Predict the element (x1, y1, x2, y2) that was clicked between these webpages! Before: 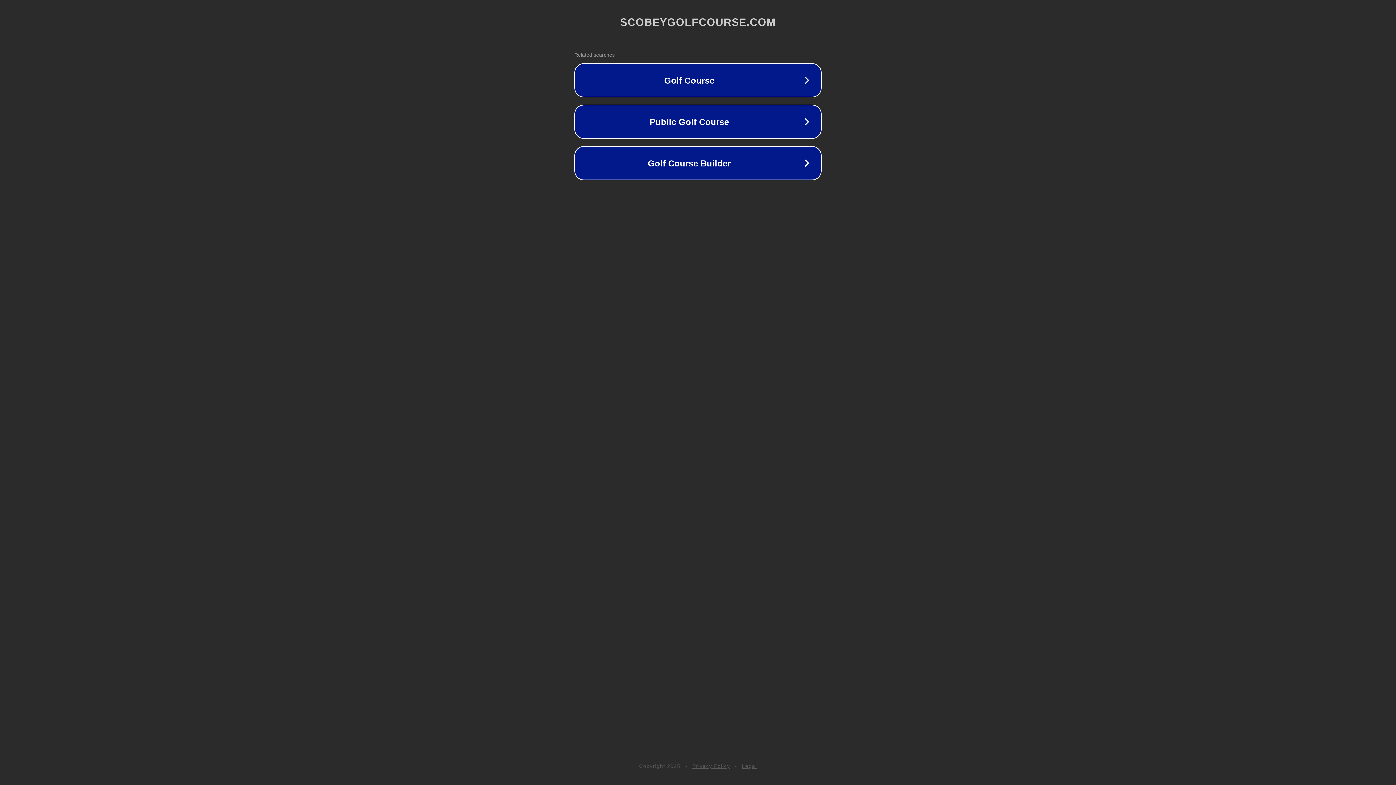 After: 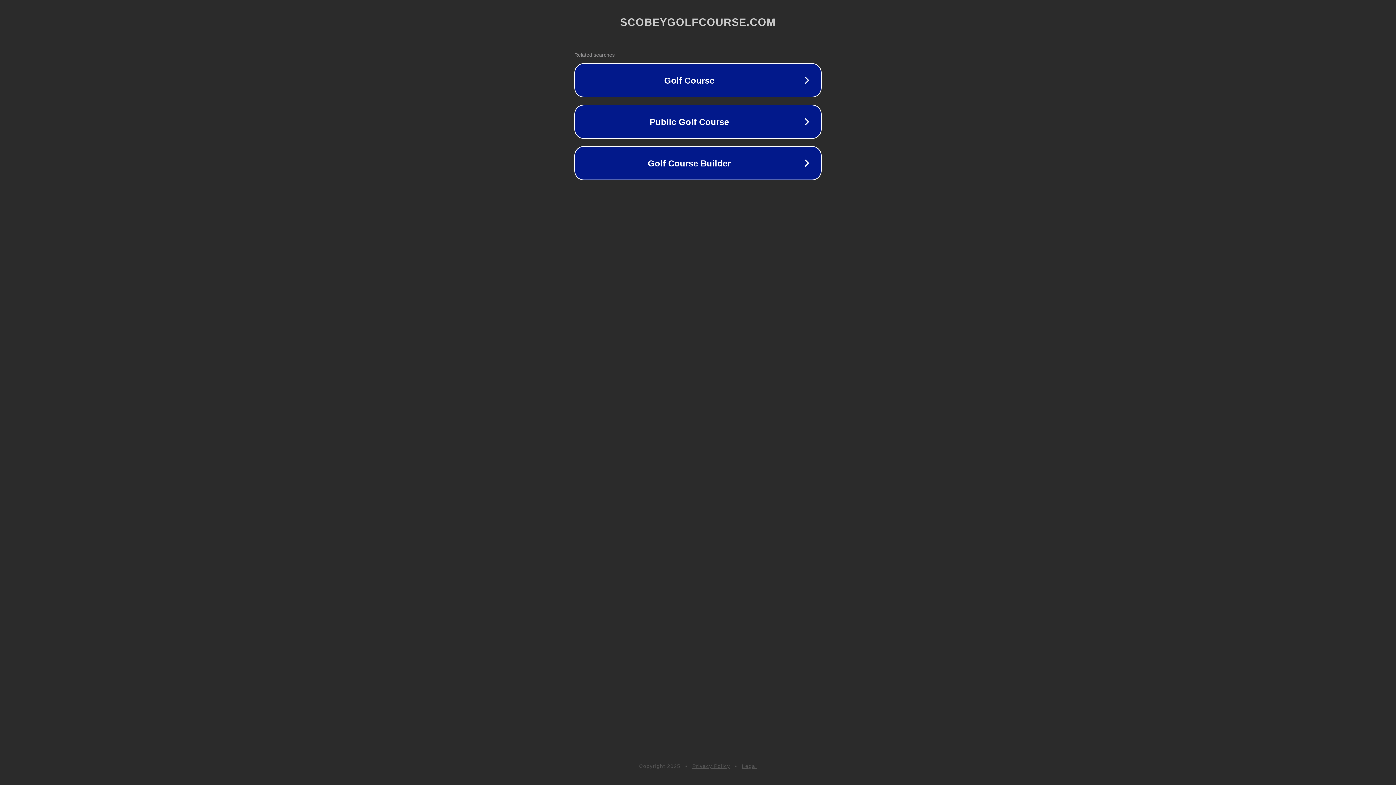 Action: label: Legal bbox: (742, 763, 757, 769)